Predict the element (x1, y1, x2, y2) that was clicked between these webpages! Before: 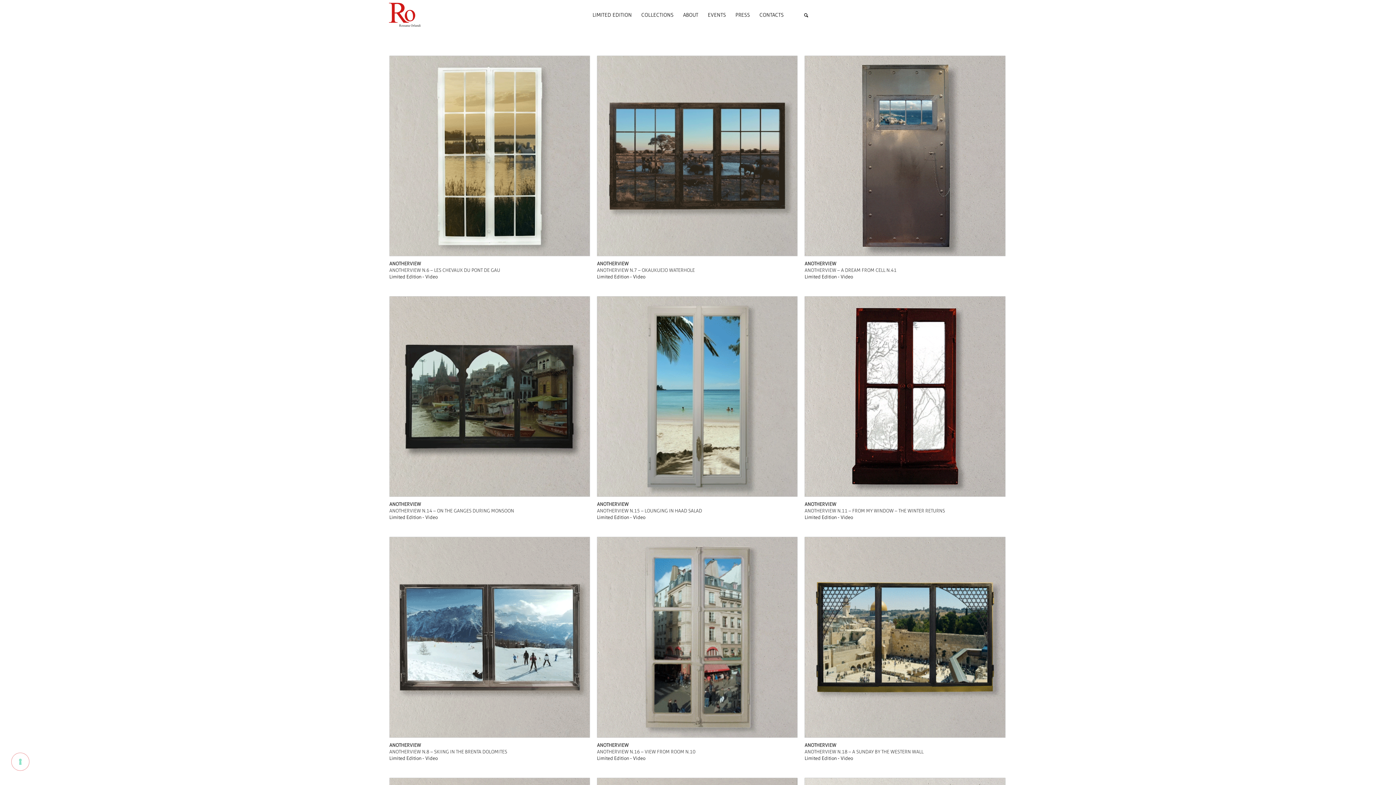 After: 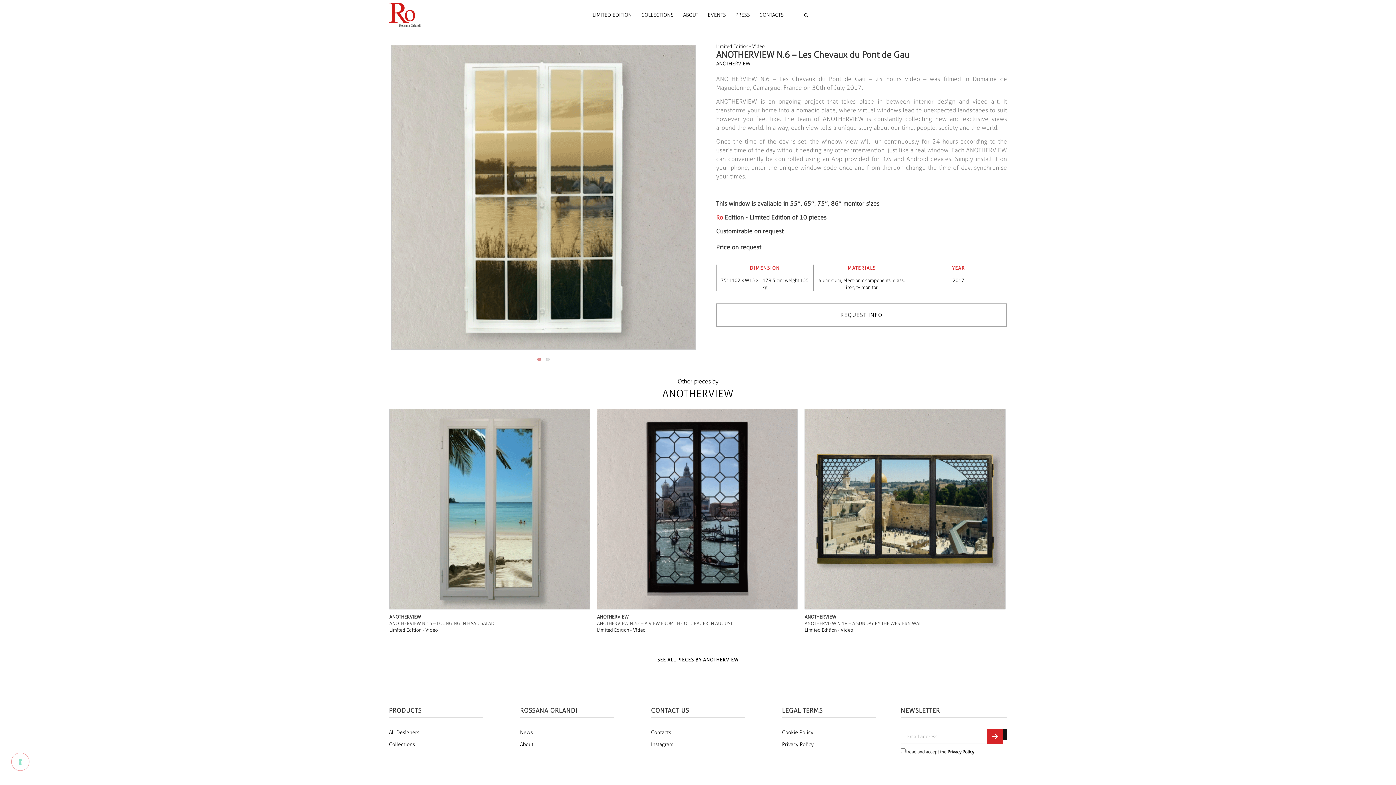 Action: bbox: (389, 55, 590, 256)